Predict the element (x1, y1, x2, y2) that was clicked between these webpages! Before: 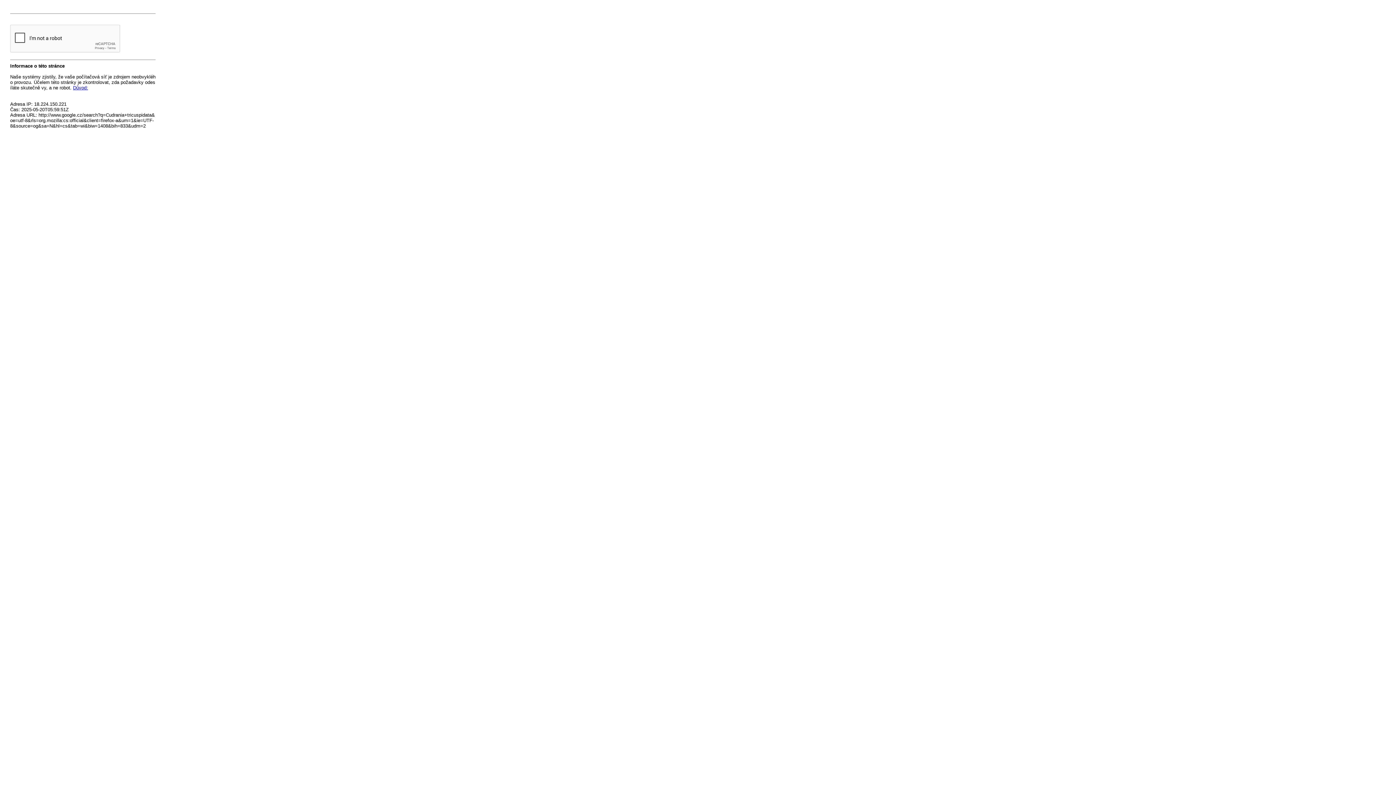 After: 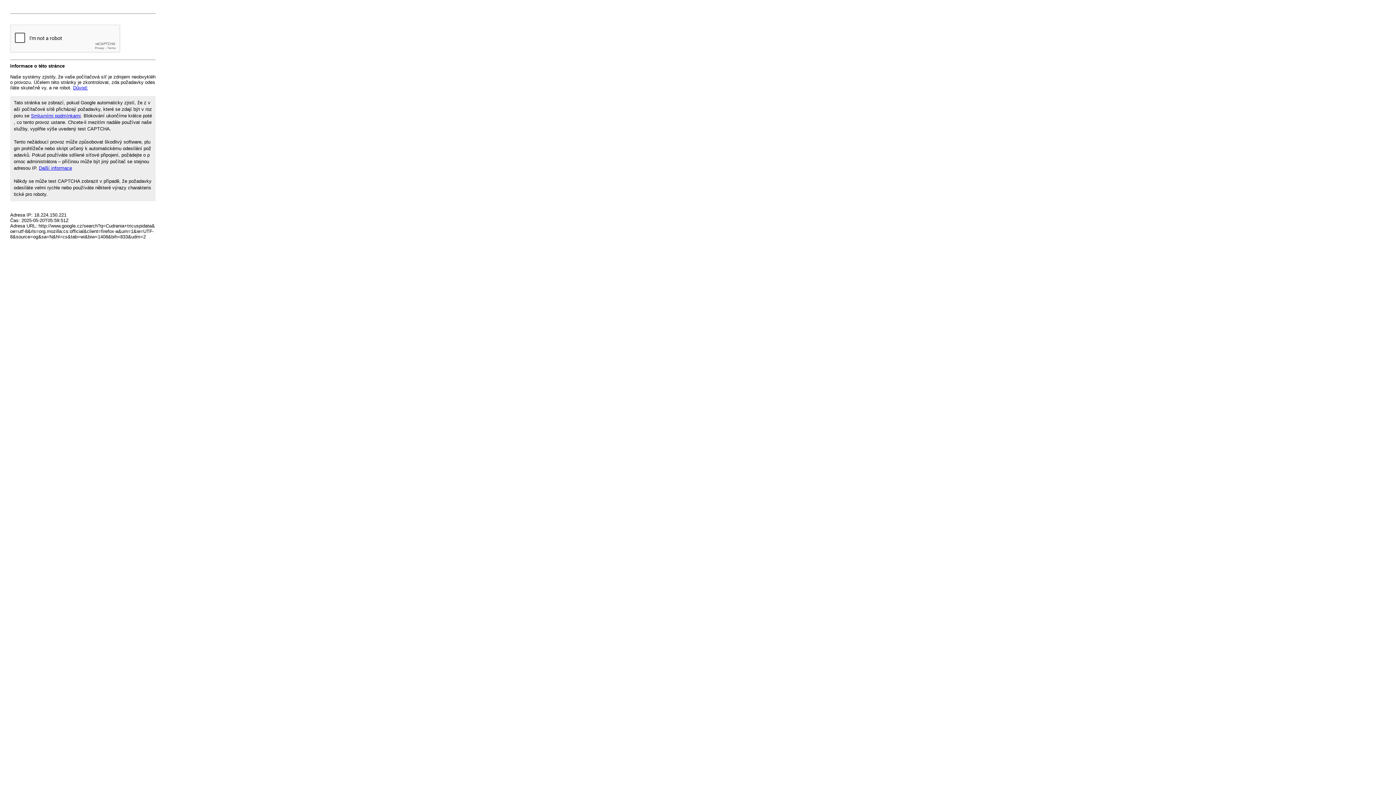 Action: label: Důvod: bbox: (73, 85, 88, 90)